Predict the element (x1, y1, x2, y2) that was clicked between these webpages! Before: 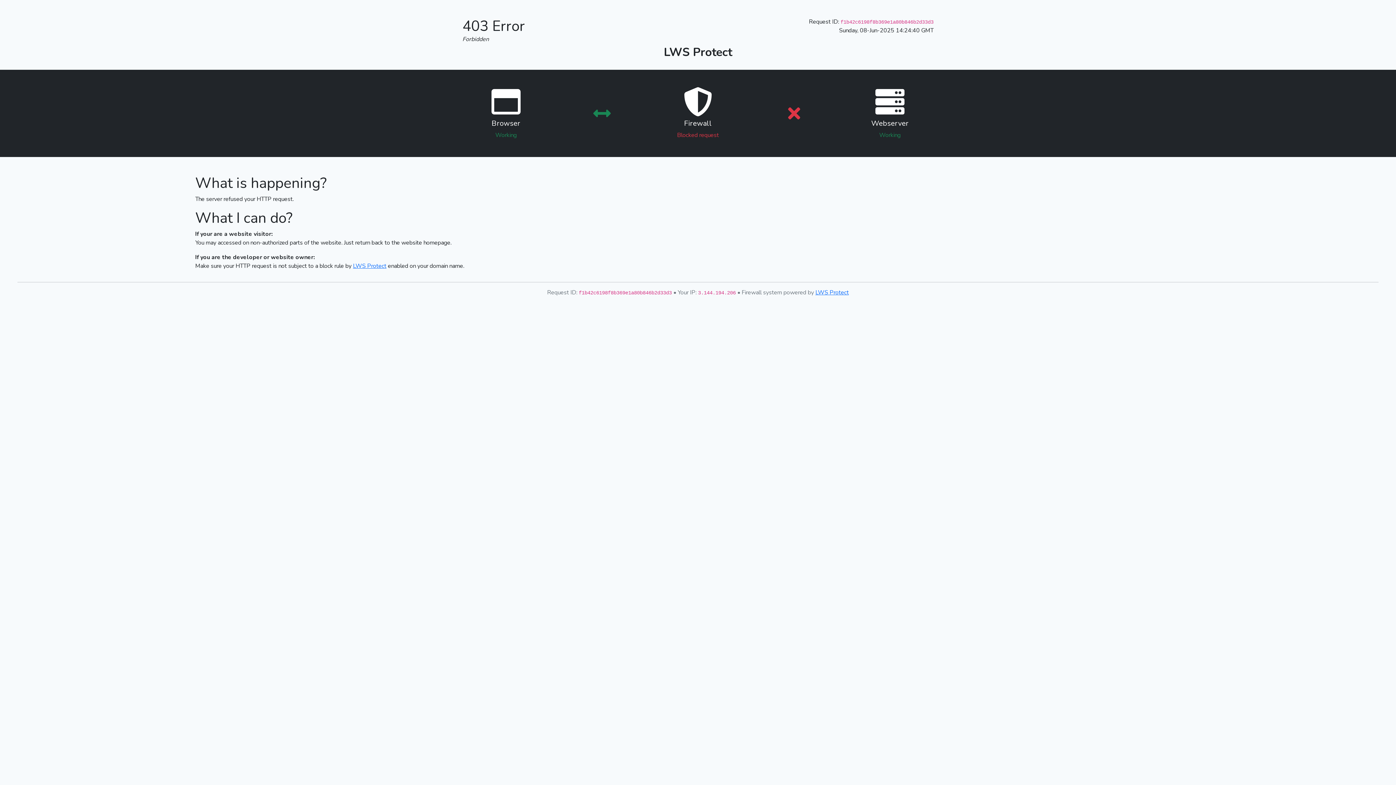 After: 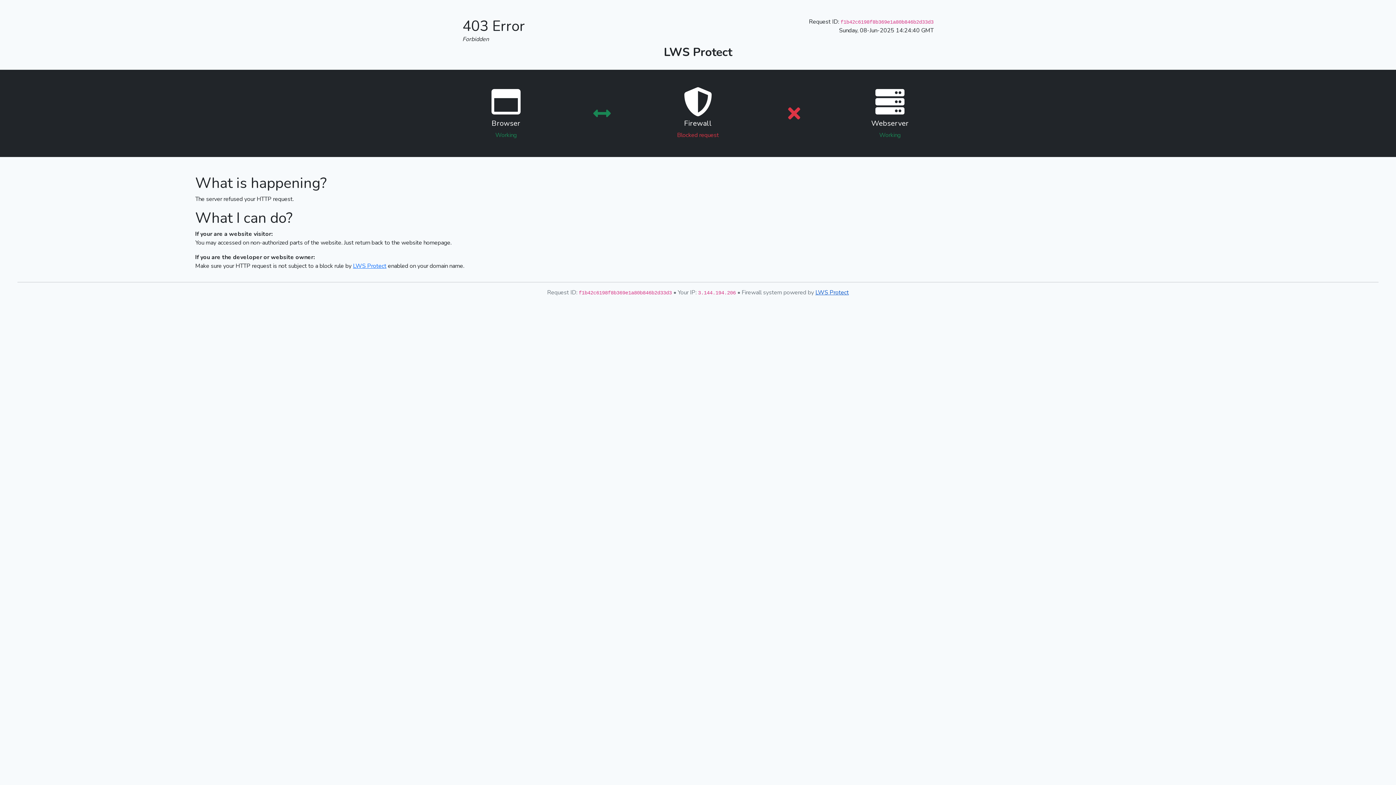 Action: label: LWS Protect bbox: (815, 288, 849, 296)